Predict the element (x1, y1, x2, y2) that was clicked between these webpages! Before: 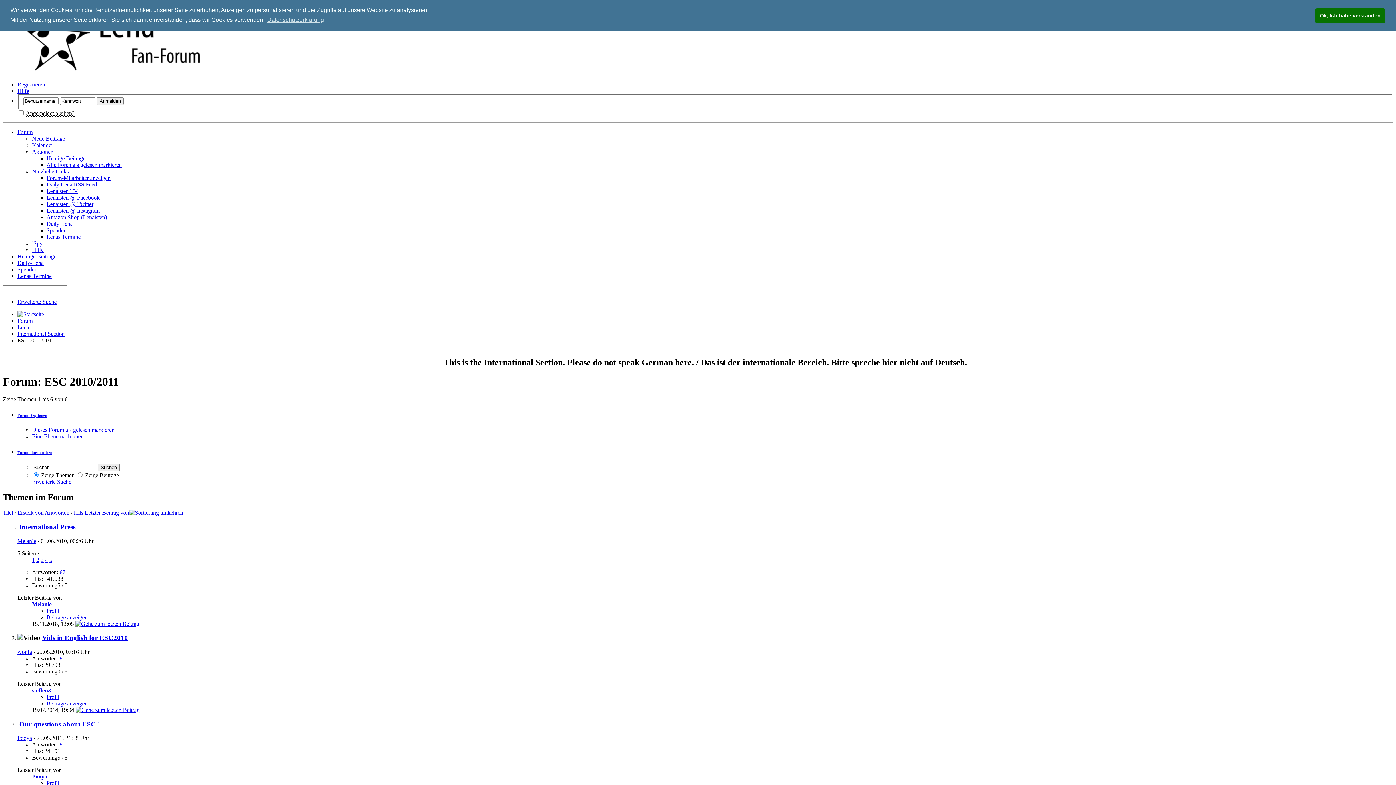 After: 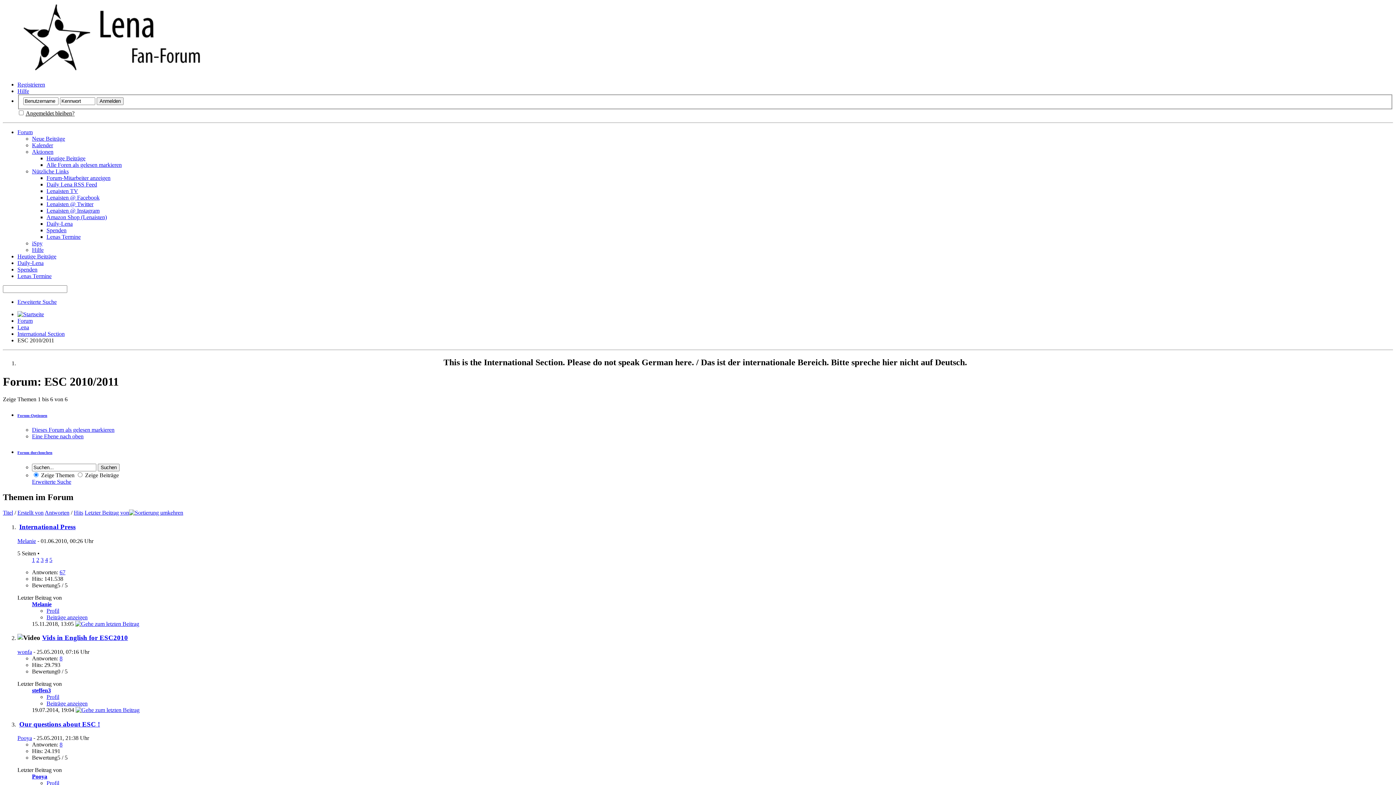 Action: label: dismiss cookie message bbox: (1315, 8, 1385, 22)